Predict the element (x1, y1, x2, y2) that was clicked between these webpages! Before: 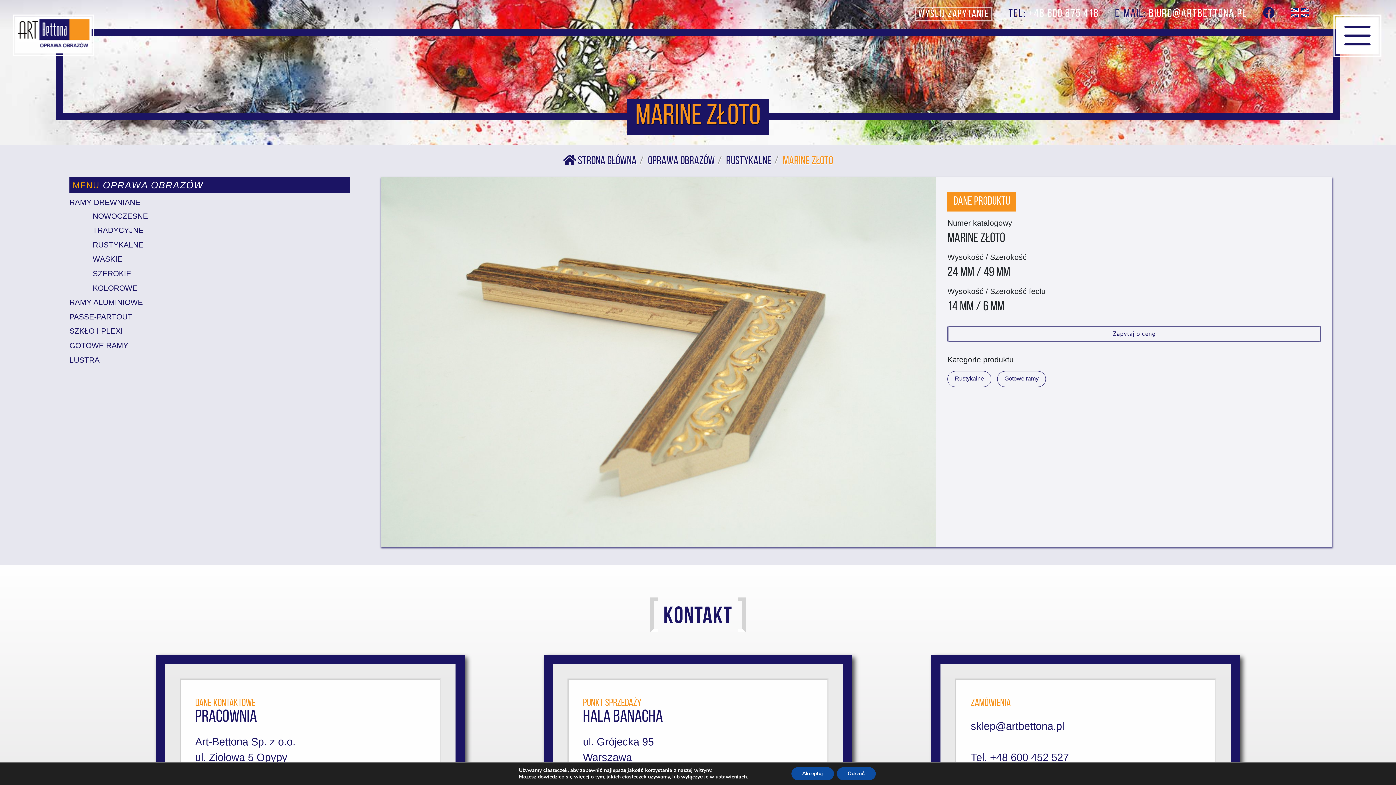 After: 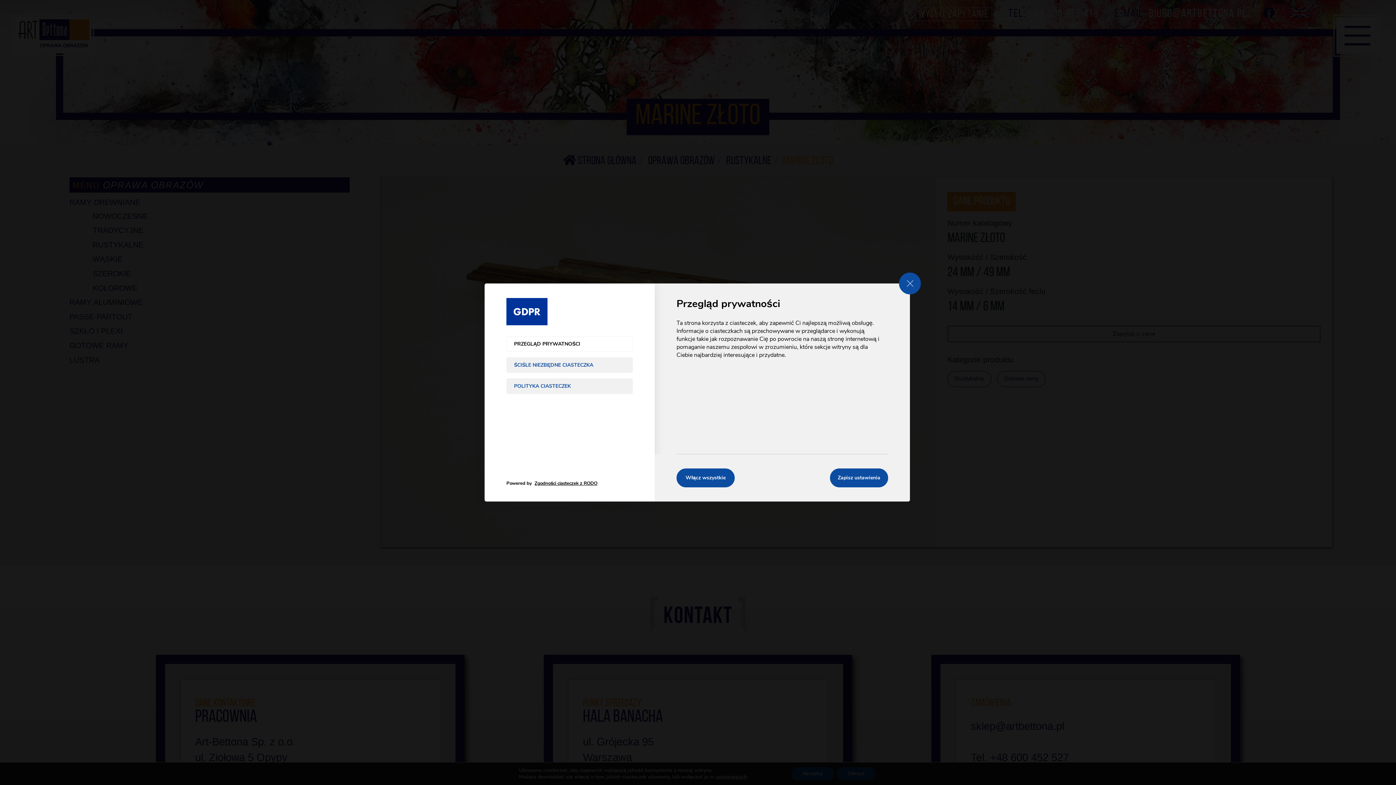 Action: bbox: (715, 774, 747, 780) label: ustawieniach